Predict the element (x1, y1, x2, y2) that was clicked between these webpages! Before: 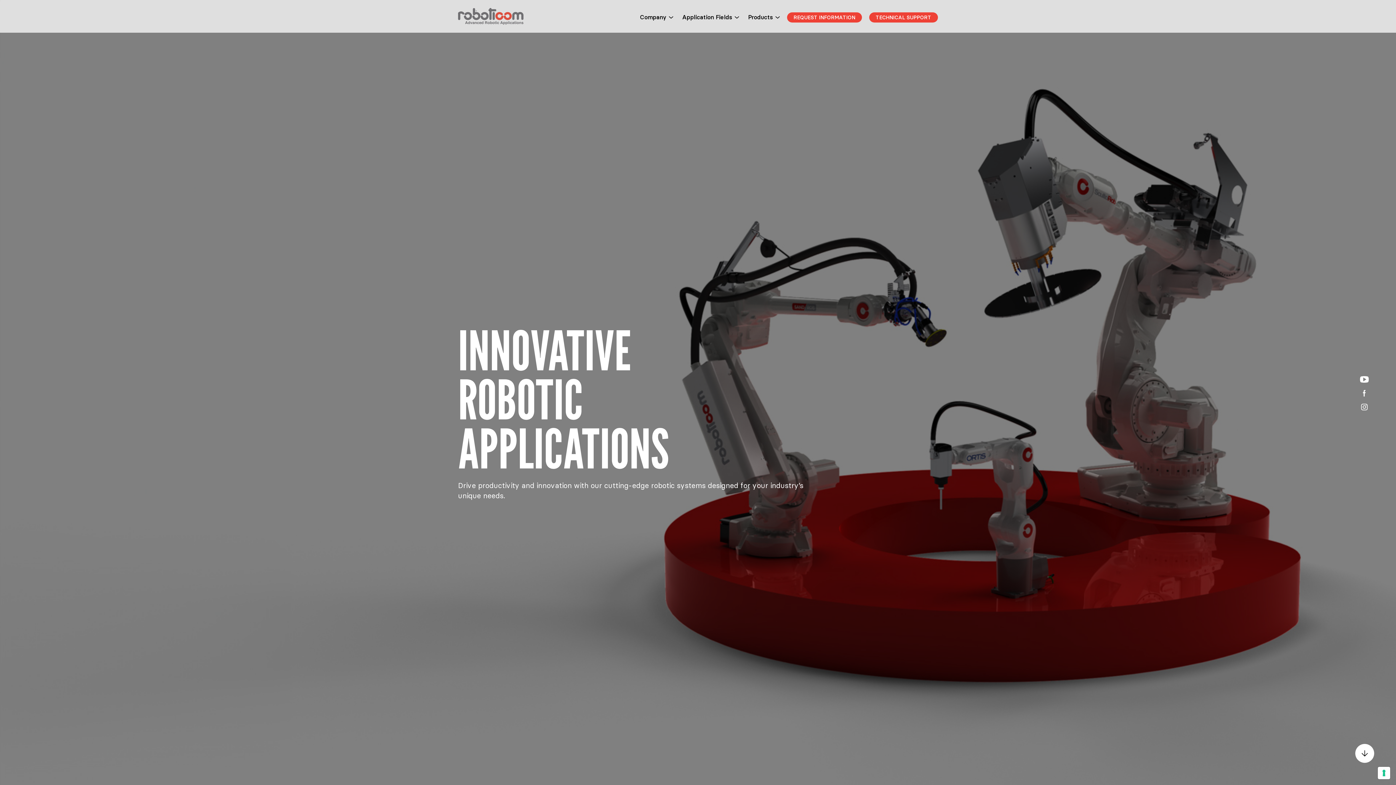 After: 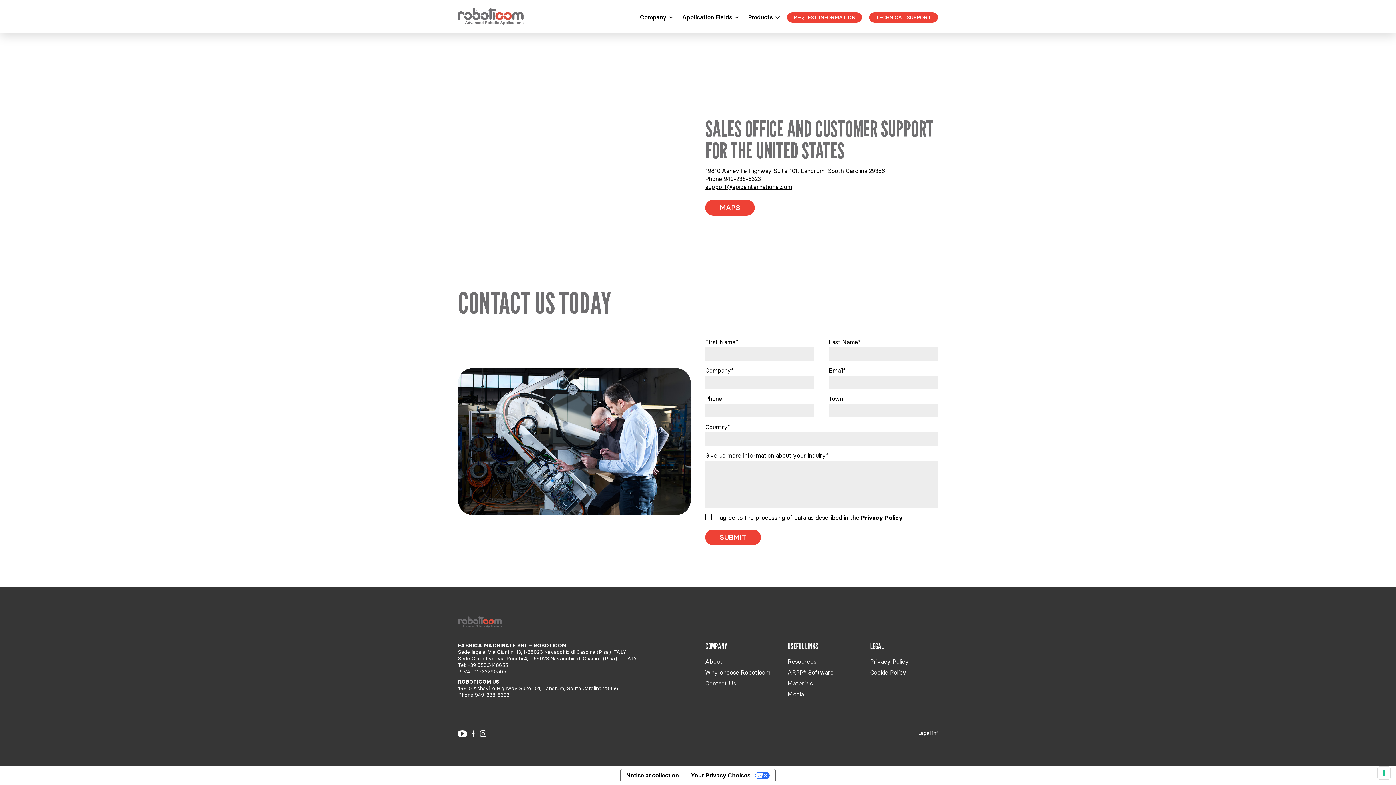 Action: bbox: (787, 12, 862, 22) label: REQUEST INFORMATION